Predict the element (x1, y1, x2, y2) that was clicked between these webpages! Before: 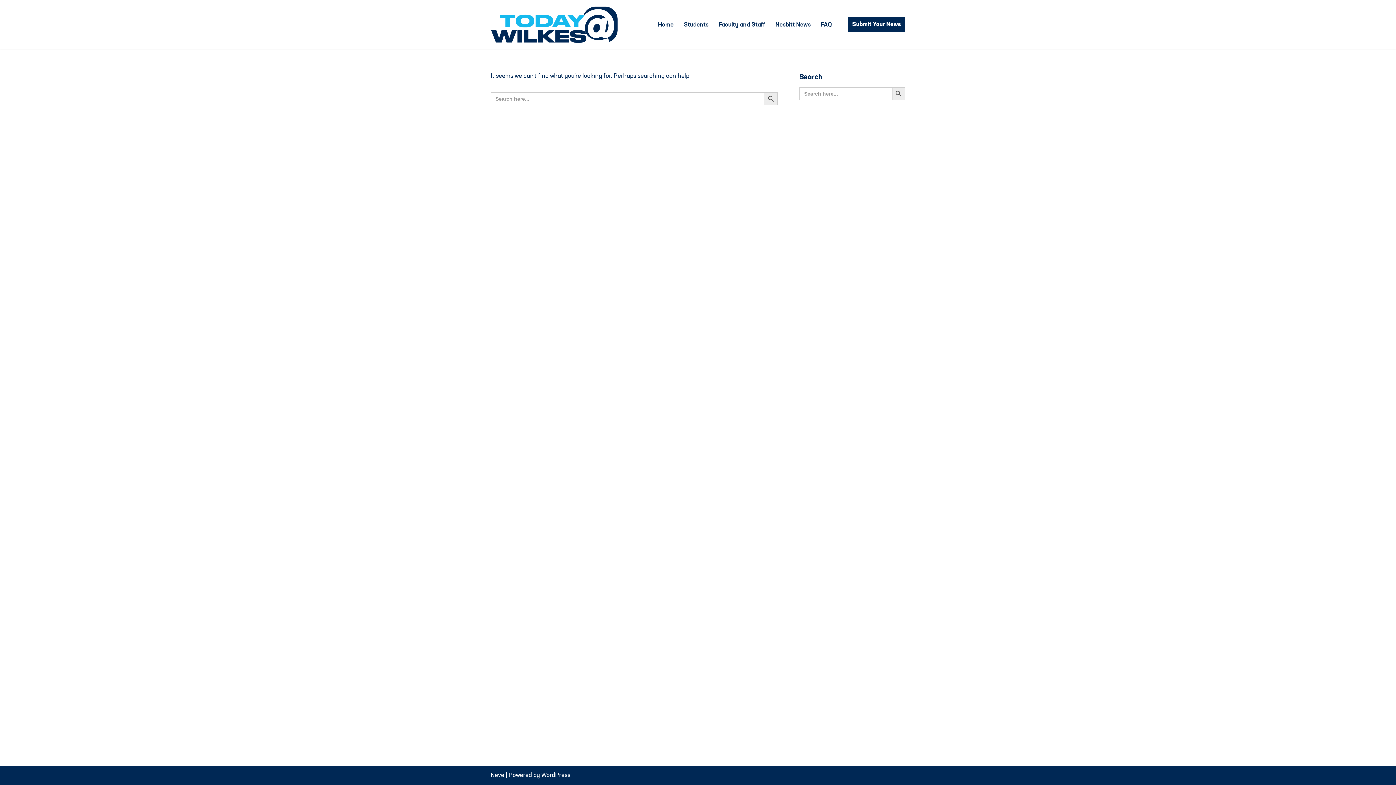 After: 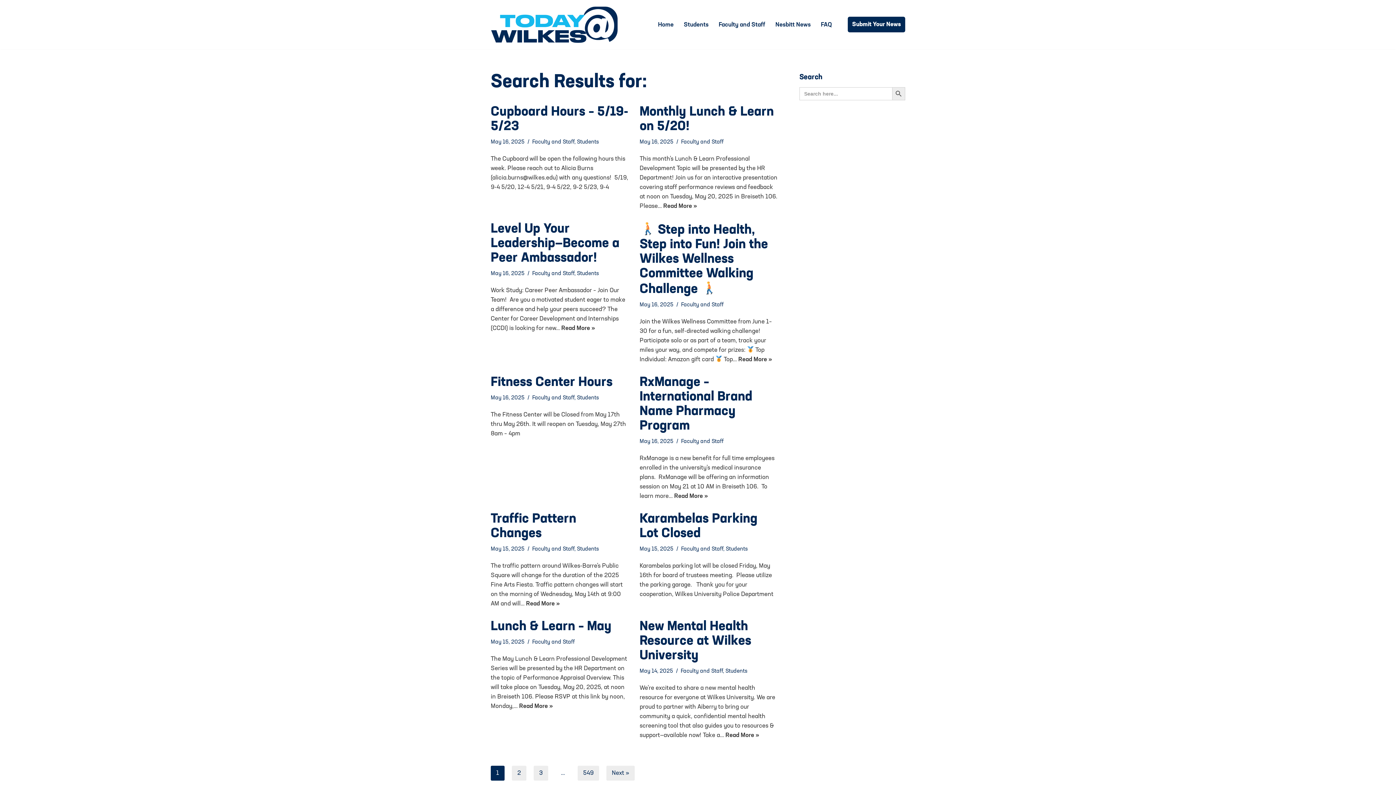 Action: bbox: (892, 87, 905, 100) label: Search Button